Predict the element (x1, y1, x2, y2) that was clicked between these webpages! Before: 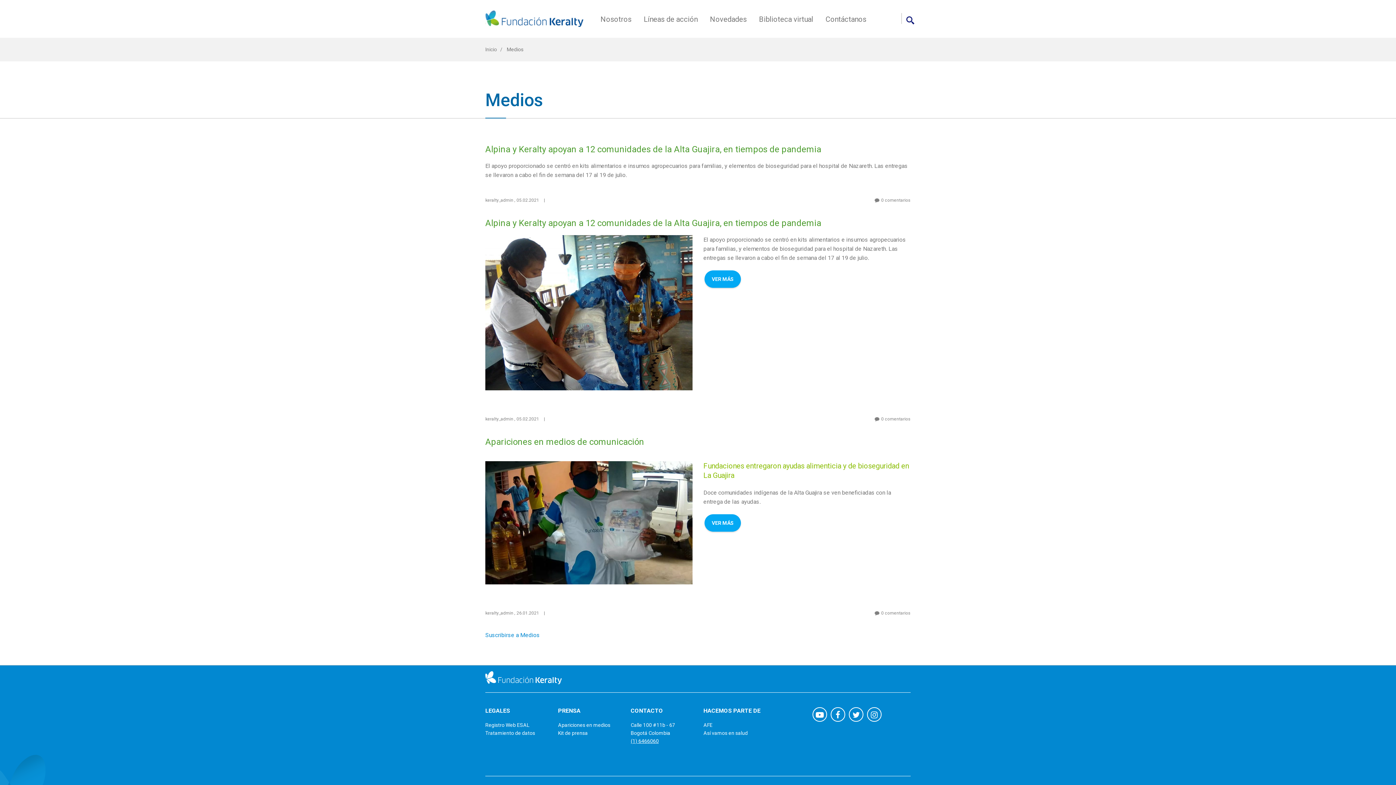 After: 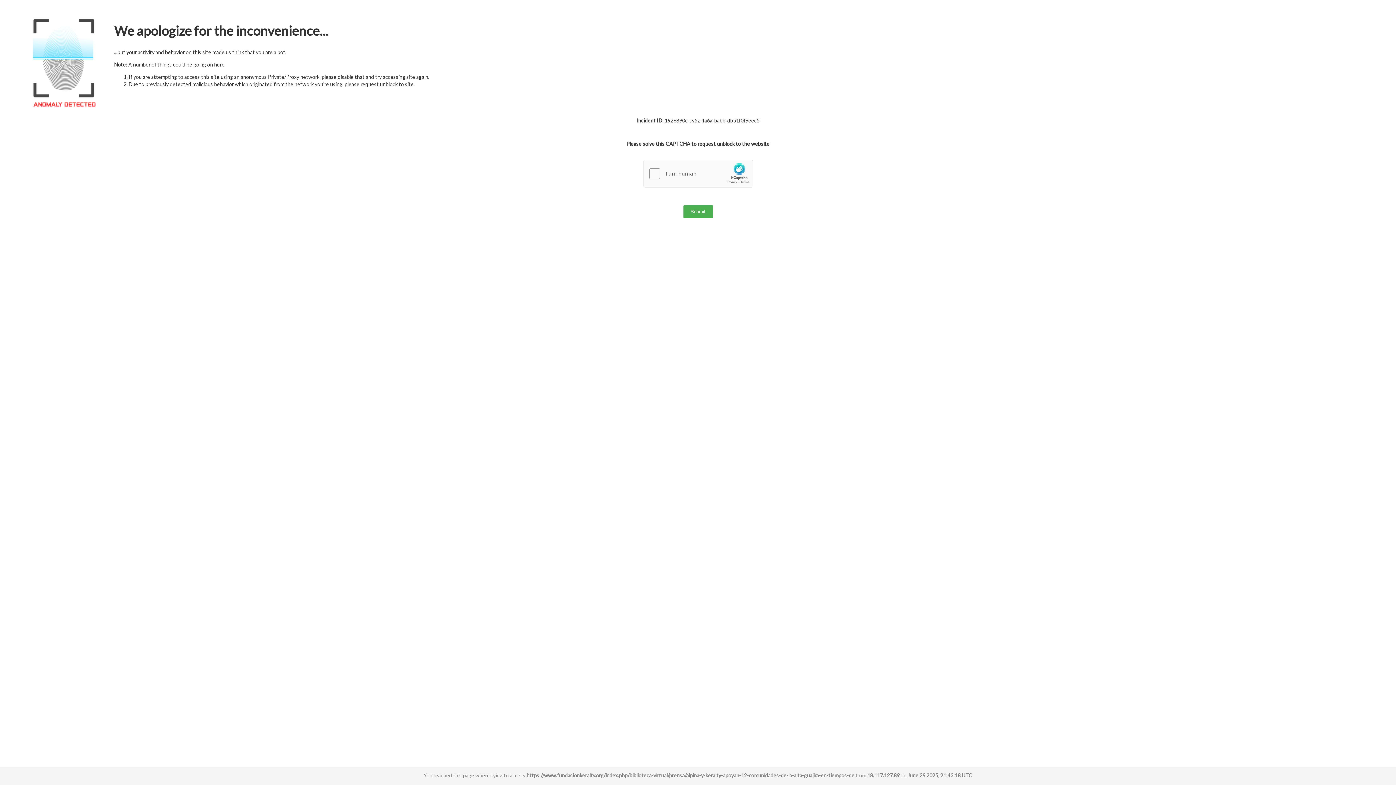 Action: label: Alpina y Keralty apoyan a 12 comunidades de la Alta Guajira, en tiempos de pandemia bbox: (485, 218, 821, 228)